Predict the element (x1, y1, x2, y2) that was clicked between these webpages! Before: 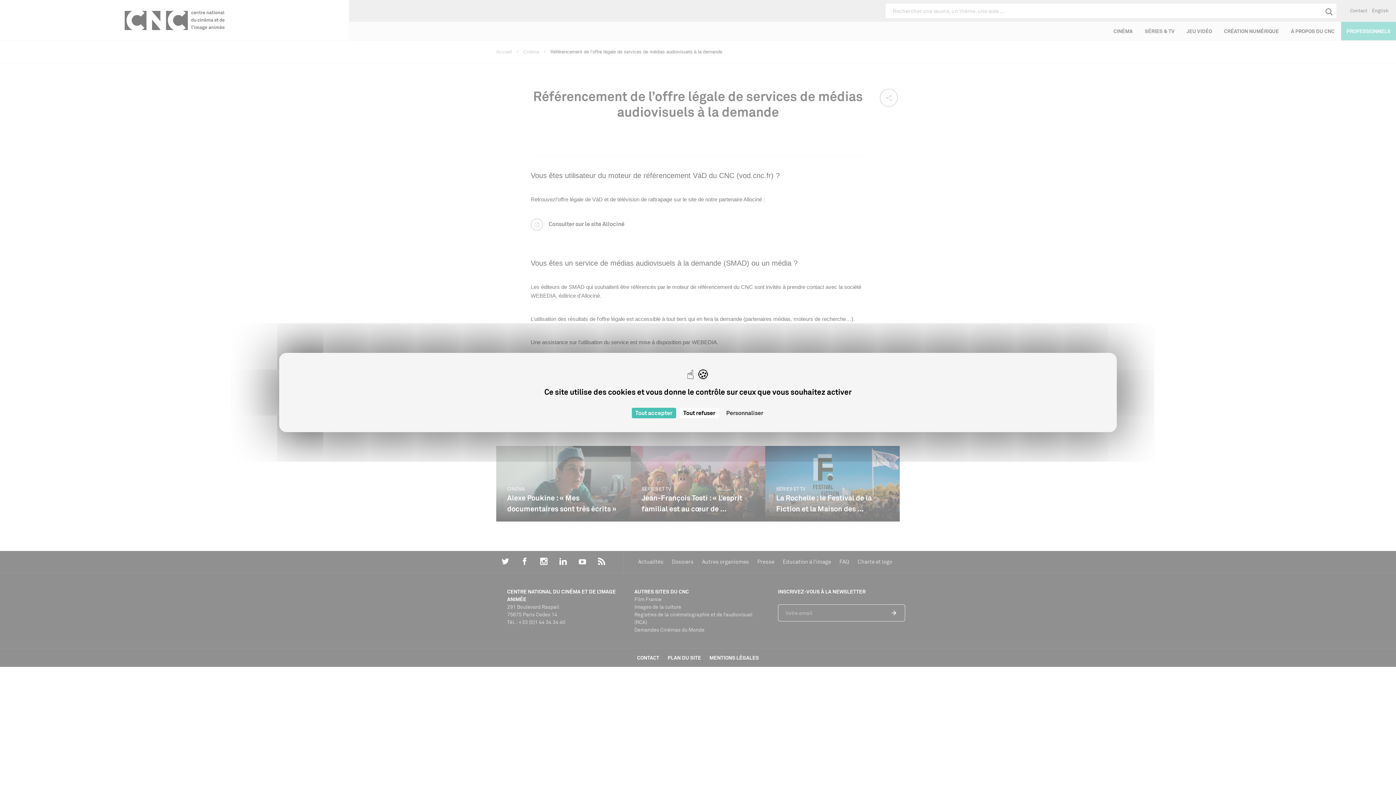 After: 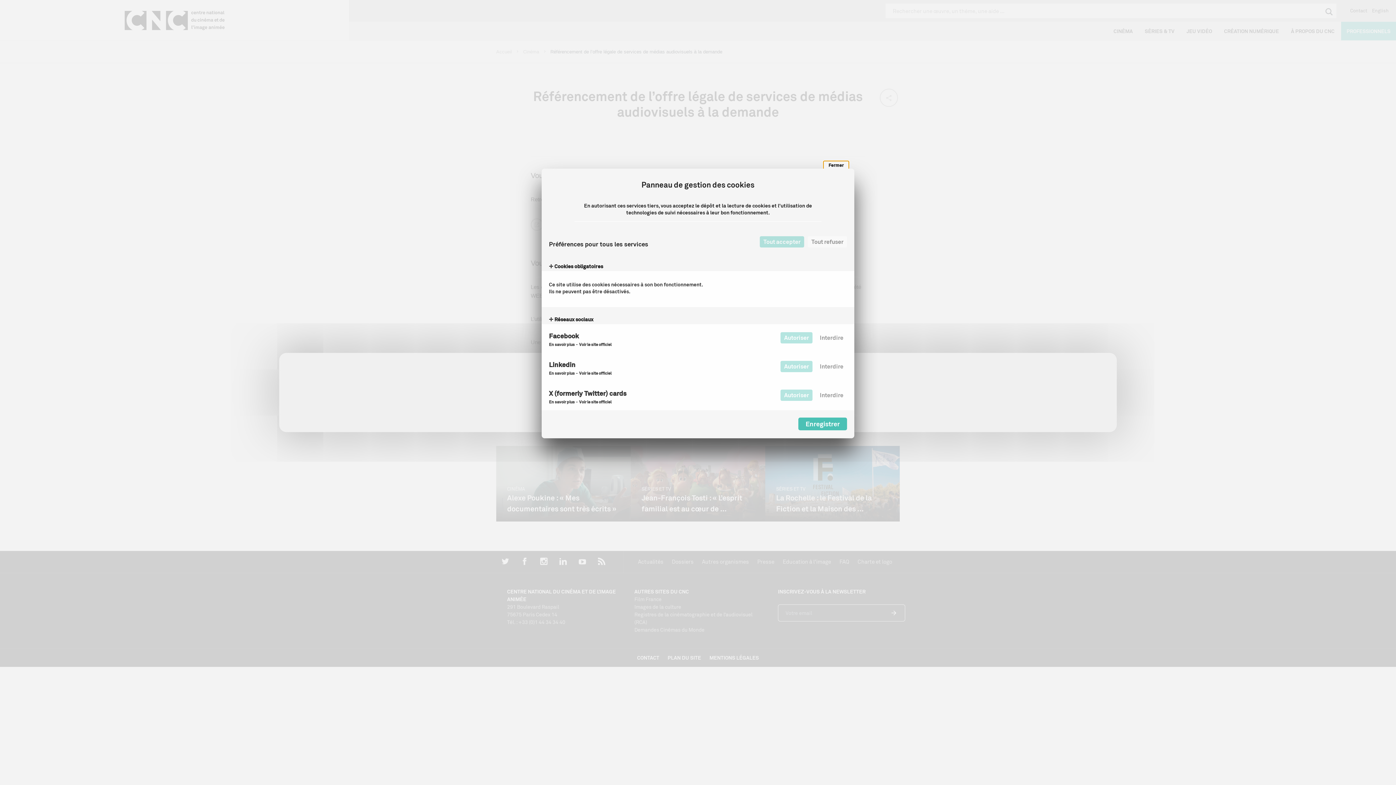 Action: bbox: (722, 408, 767, 418) label: Personnaliser (fenêtre modale)